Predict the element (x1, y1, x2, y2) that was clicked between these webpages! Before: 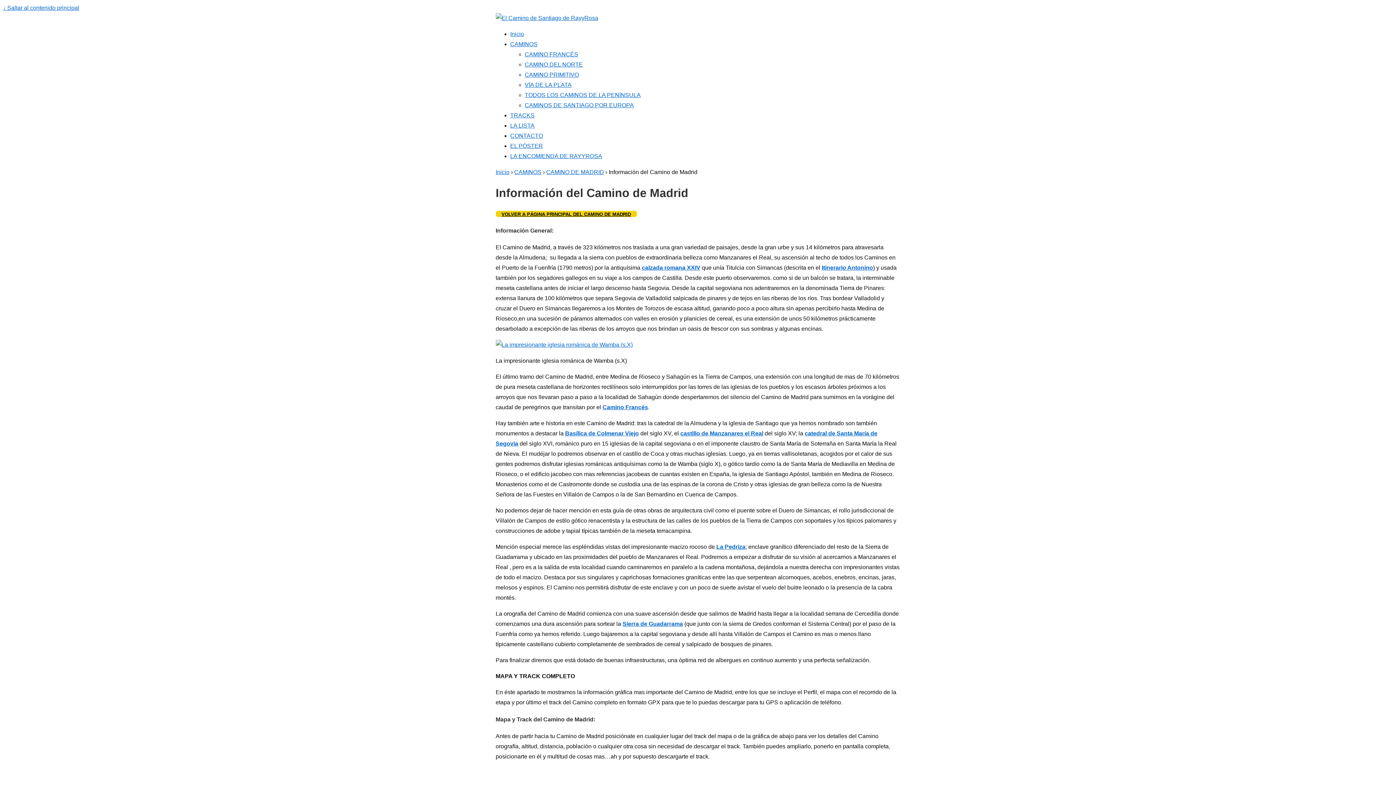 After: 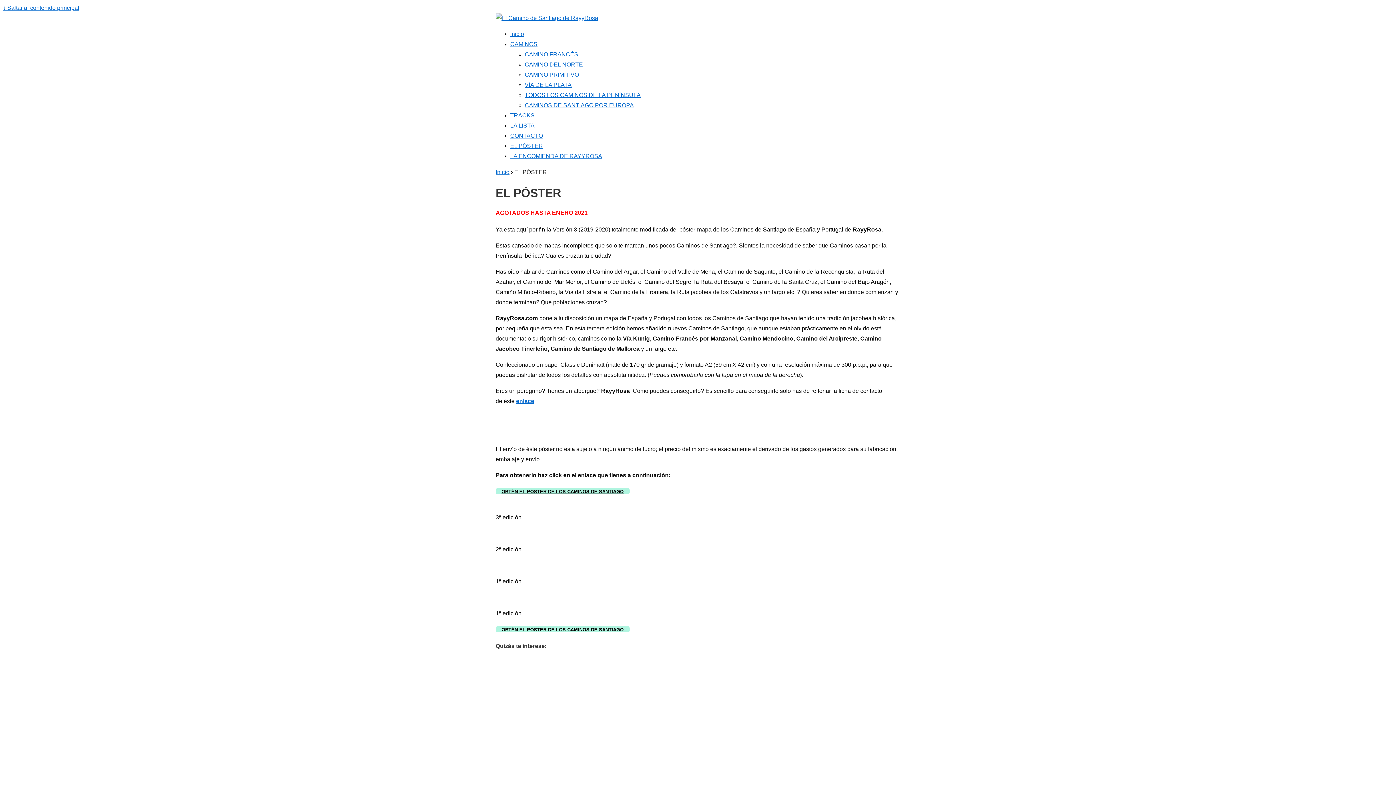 Action: label: EL PÓSTER bbox: (510, 142, 543, 149)